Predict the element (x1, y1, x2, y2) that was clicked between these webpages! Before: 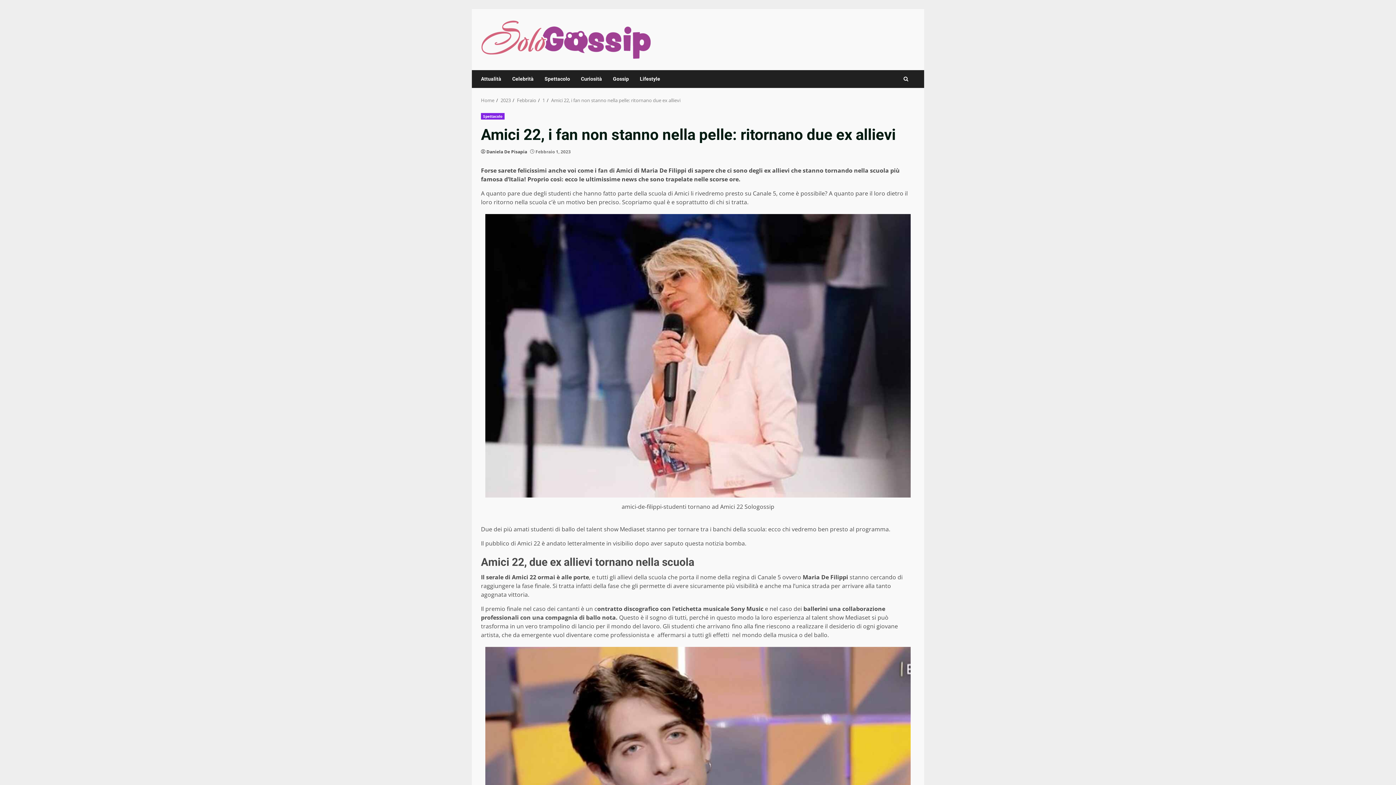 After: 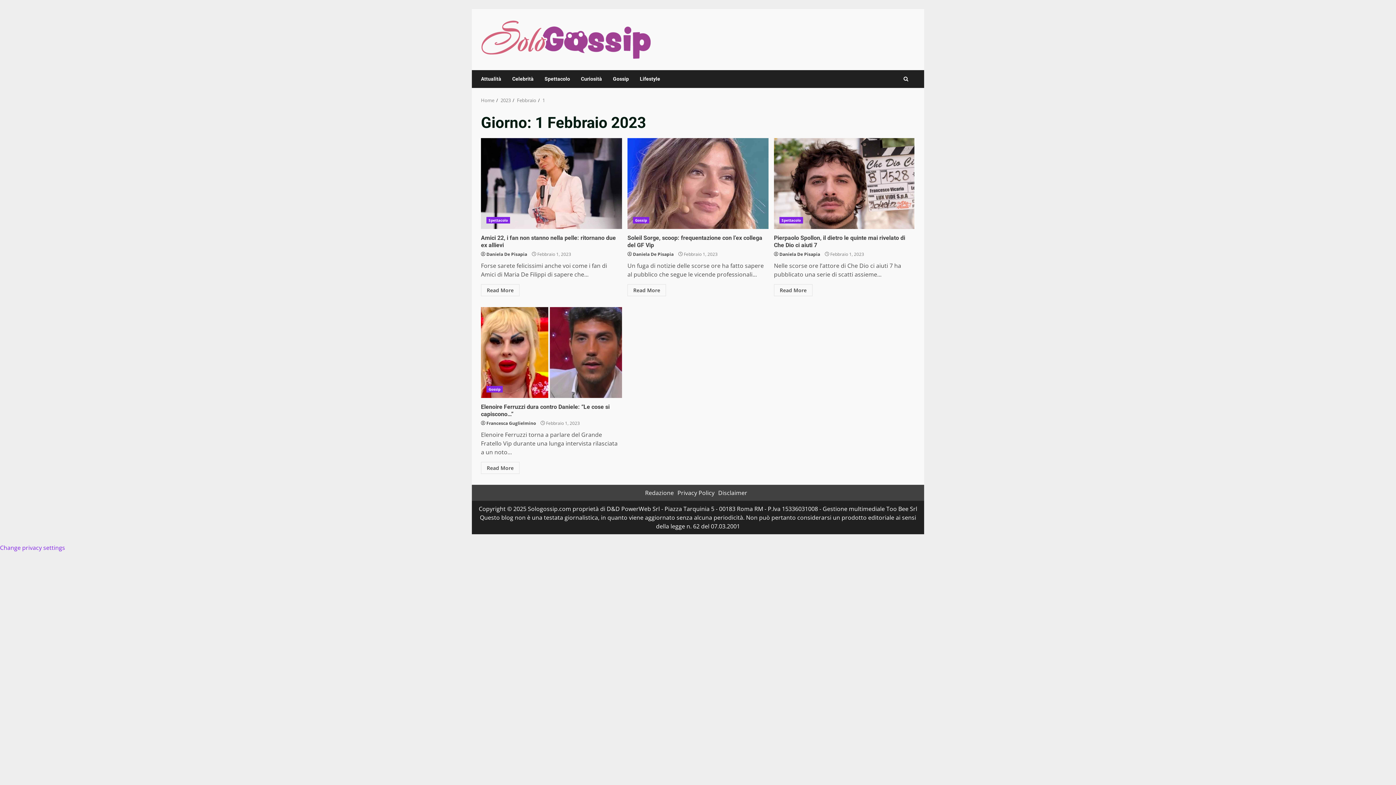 Action: label: 1 bbox: (542, 96, 545, 103)